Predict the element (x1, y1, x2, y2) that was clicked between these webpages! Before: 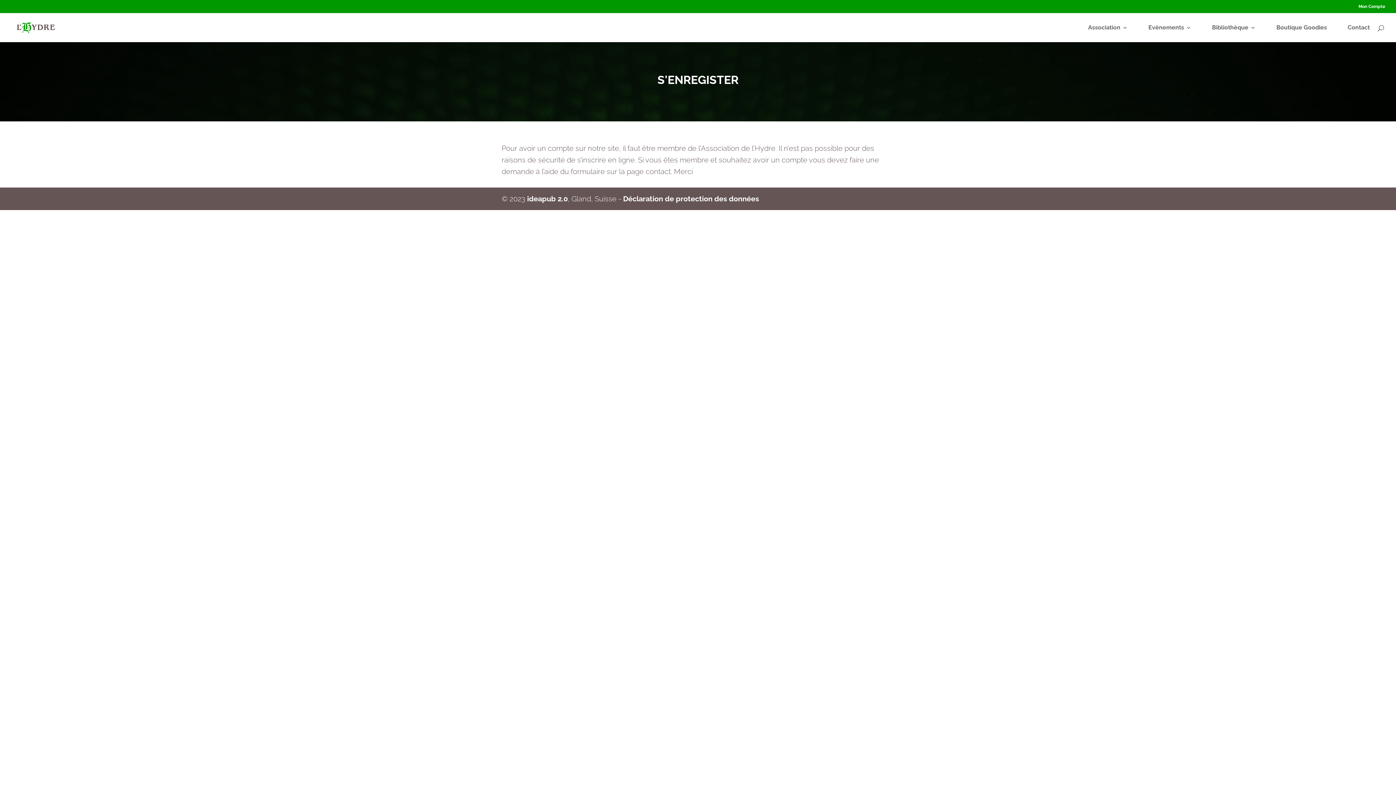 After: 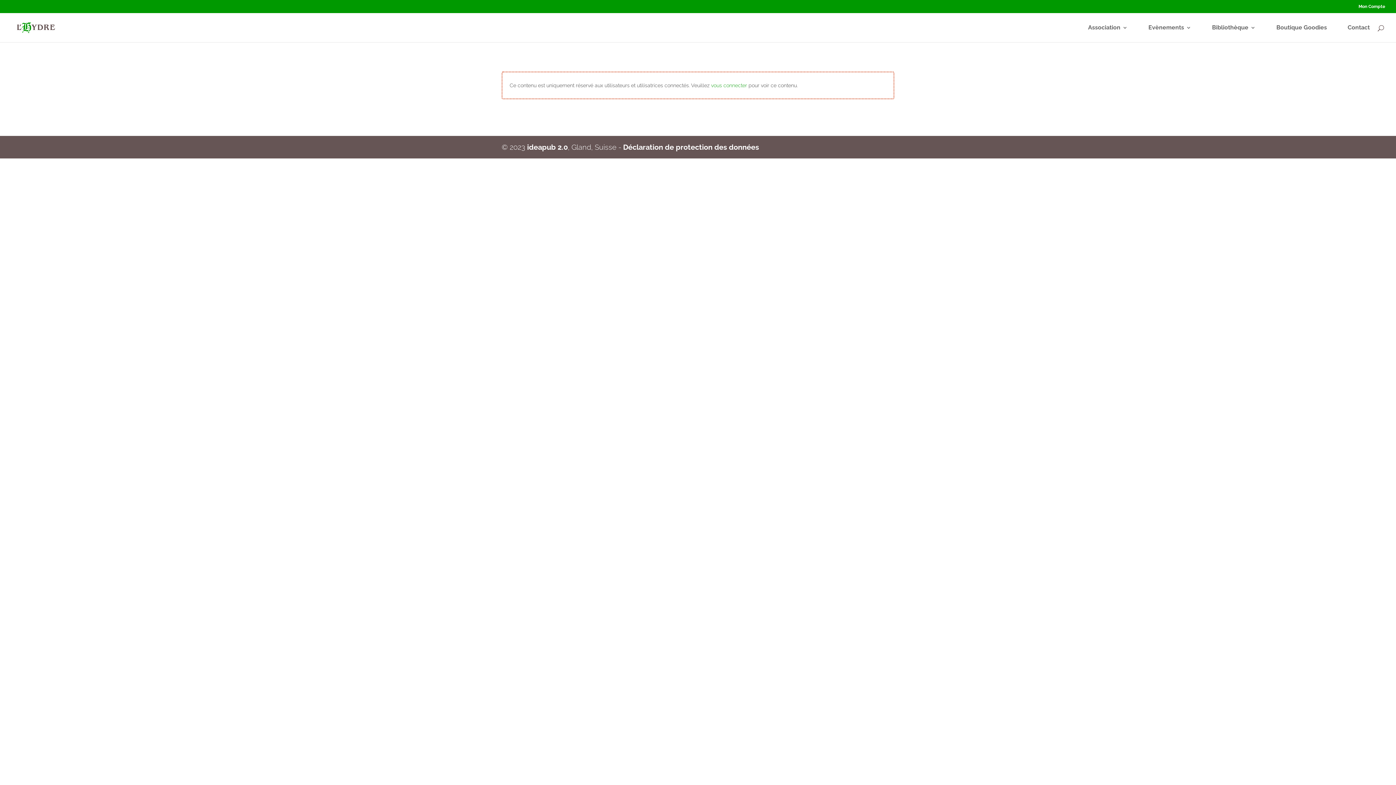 Action: label: Mon Compte bbox: (1358, 3, 1385, 13)